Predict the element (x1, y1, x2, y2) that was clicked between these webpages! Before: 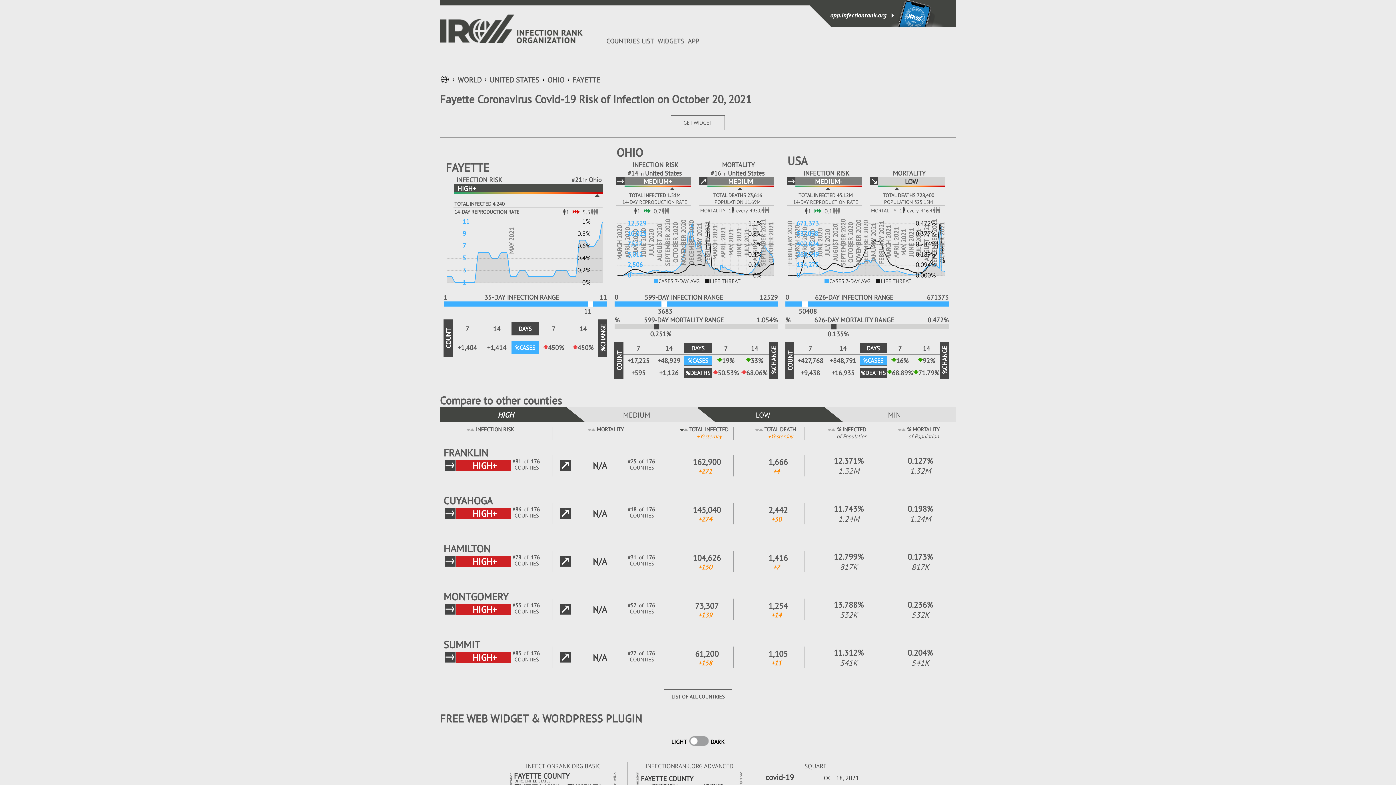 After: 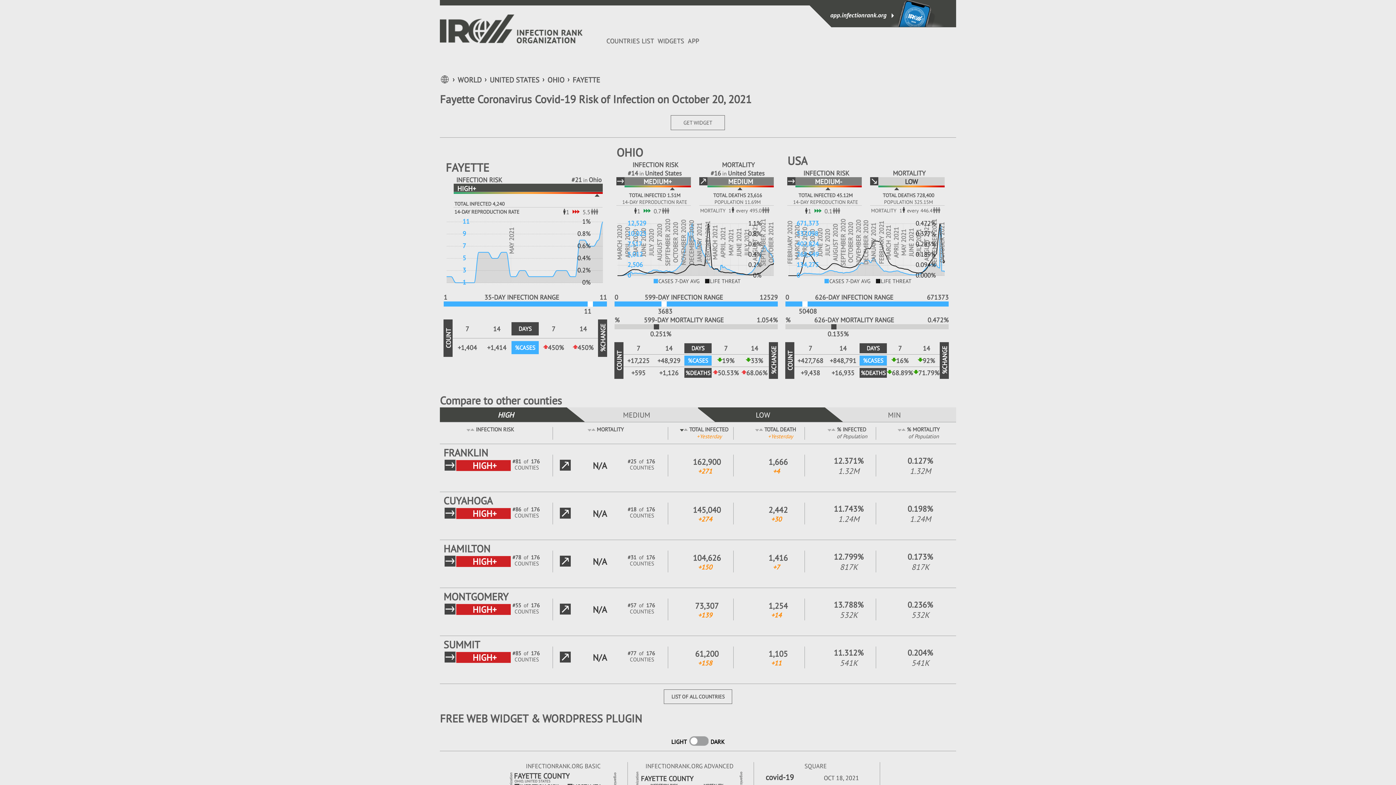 Action: bbox: (838, 32, 956, 39)